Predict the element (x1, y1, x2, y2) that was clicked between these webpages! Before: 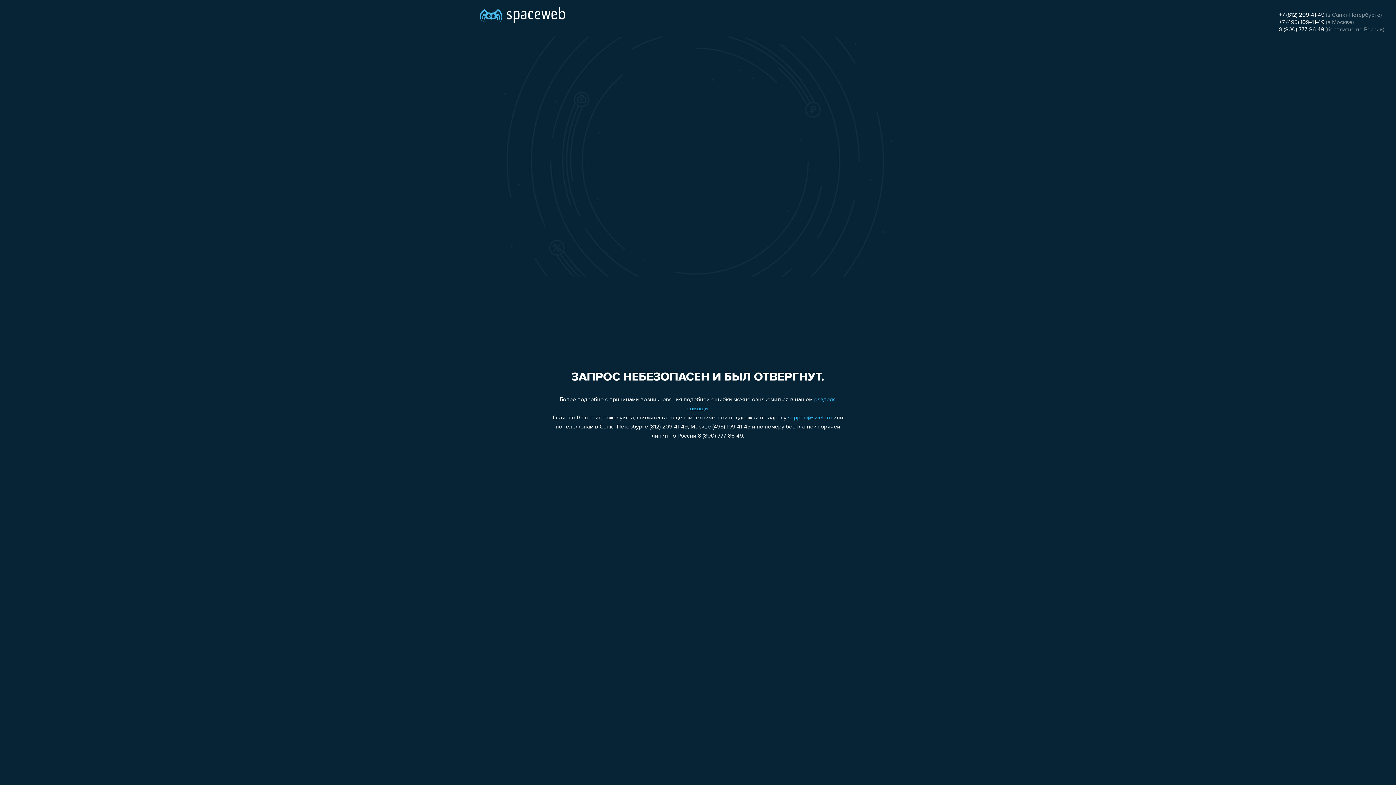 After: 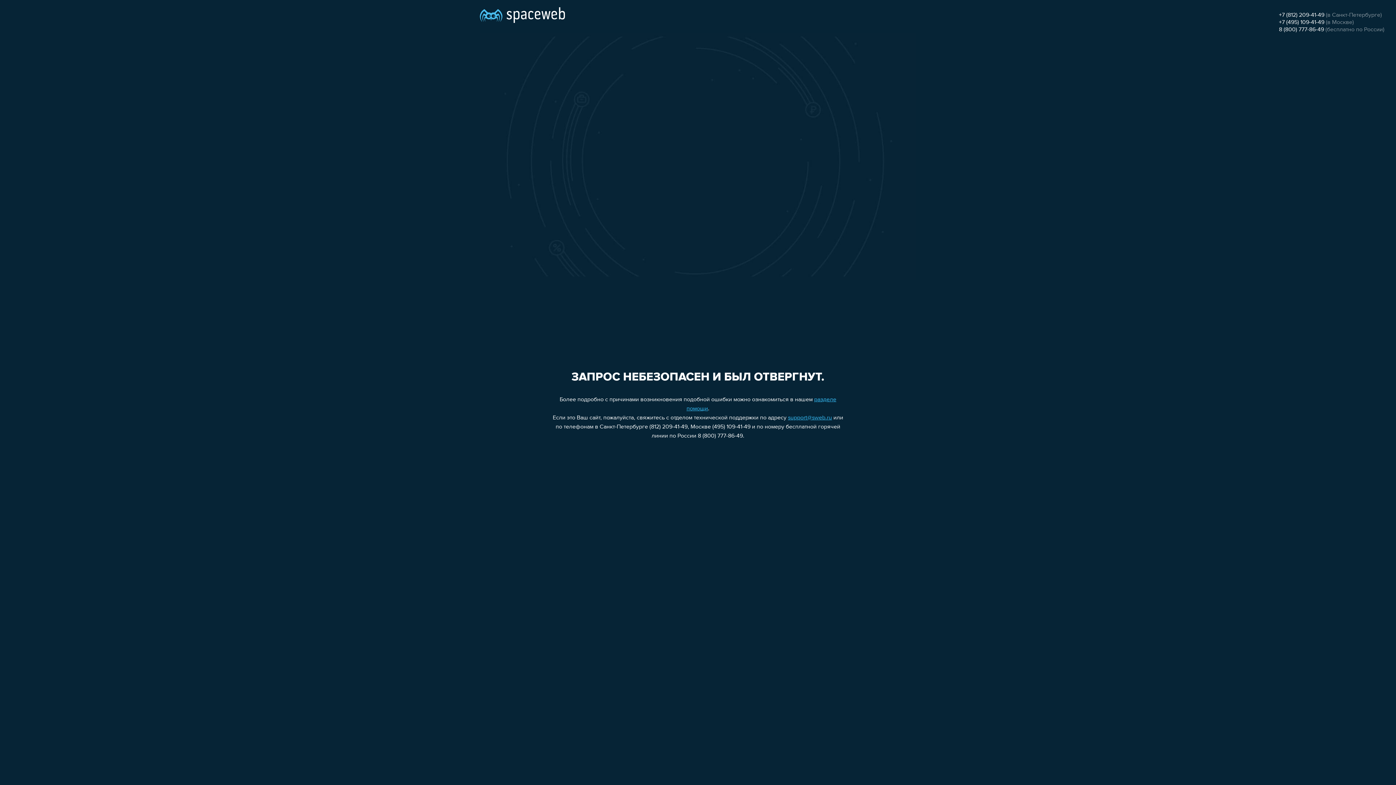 Action: bbox: (1279, 12, 1324, 18) label: +7 (812) 209-41-49